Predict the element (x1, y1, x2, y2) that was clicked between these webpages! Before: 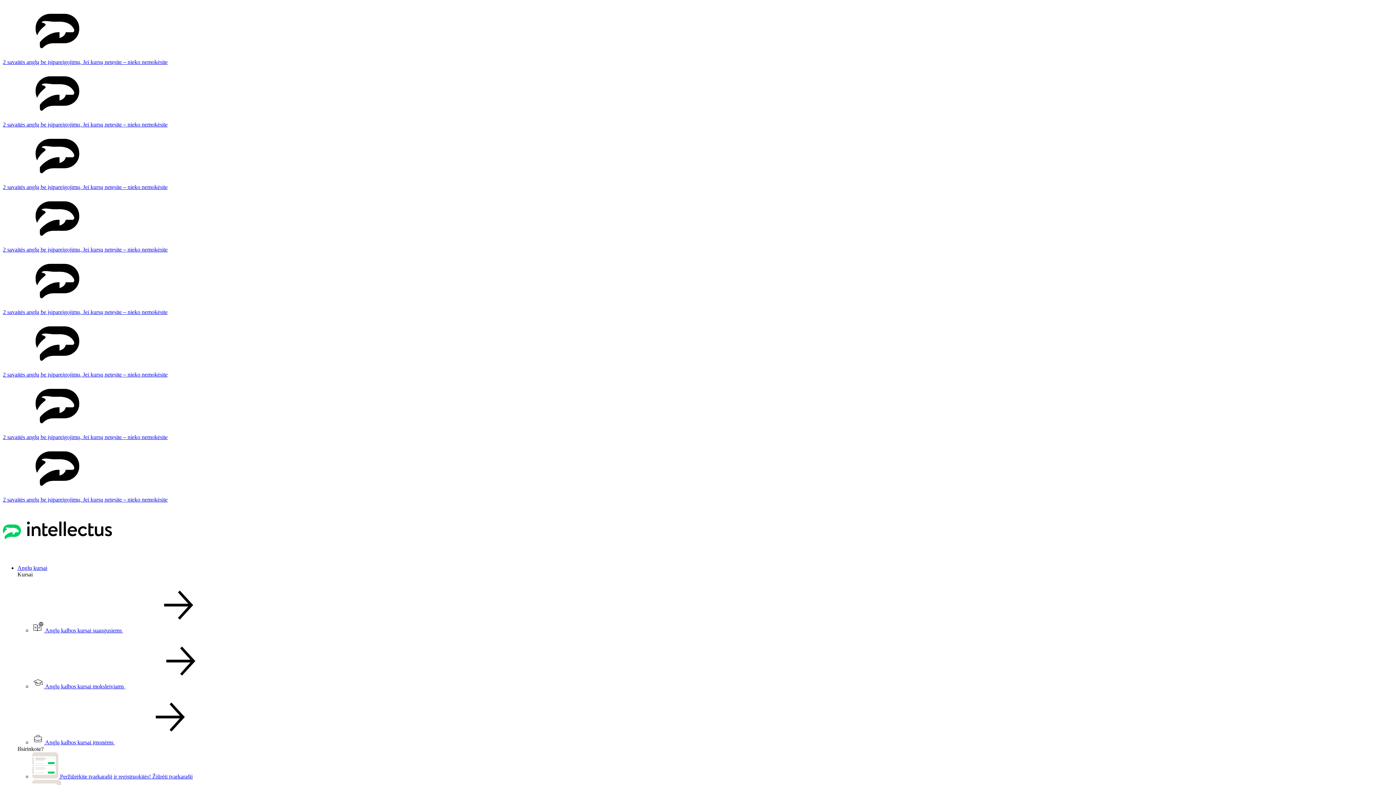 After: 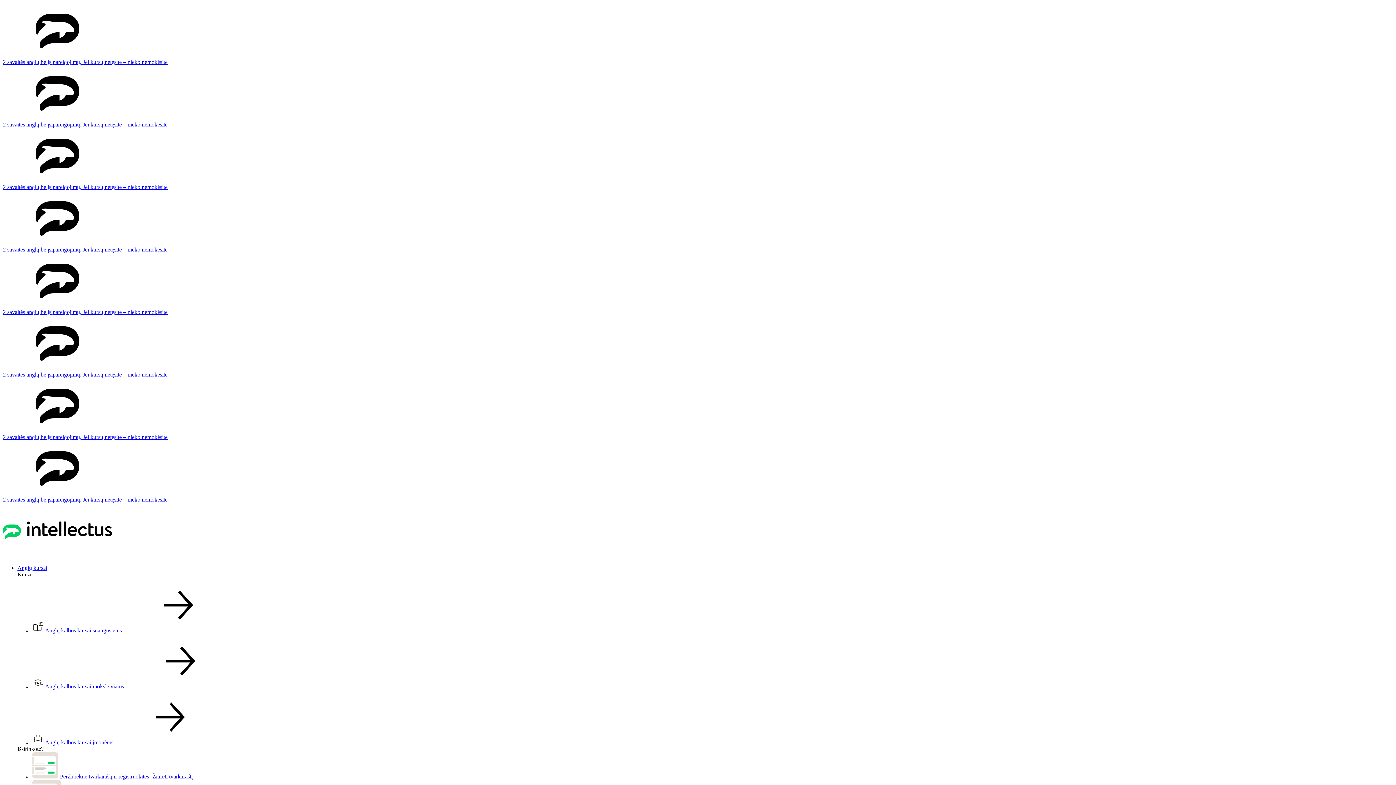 Action: label:  Anglų kalbos kursai suaugusiems  bbox: (32, 627, 232, 633)